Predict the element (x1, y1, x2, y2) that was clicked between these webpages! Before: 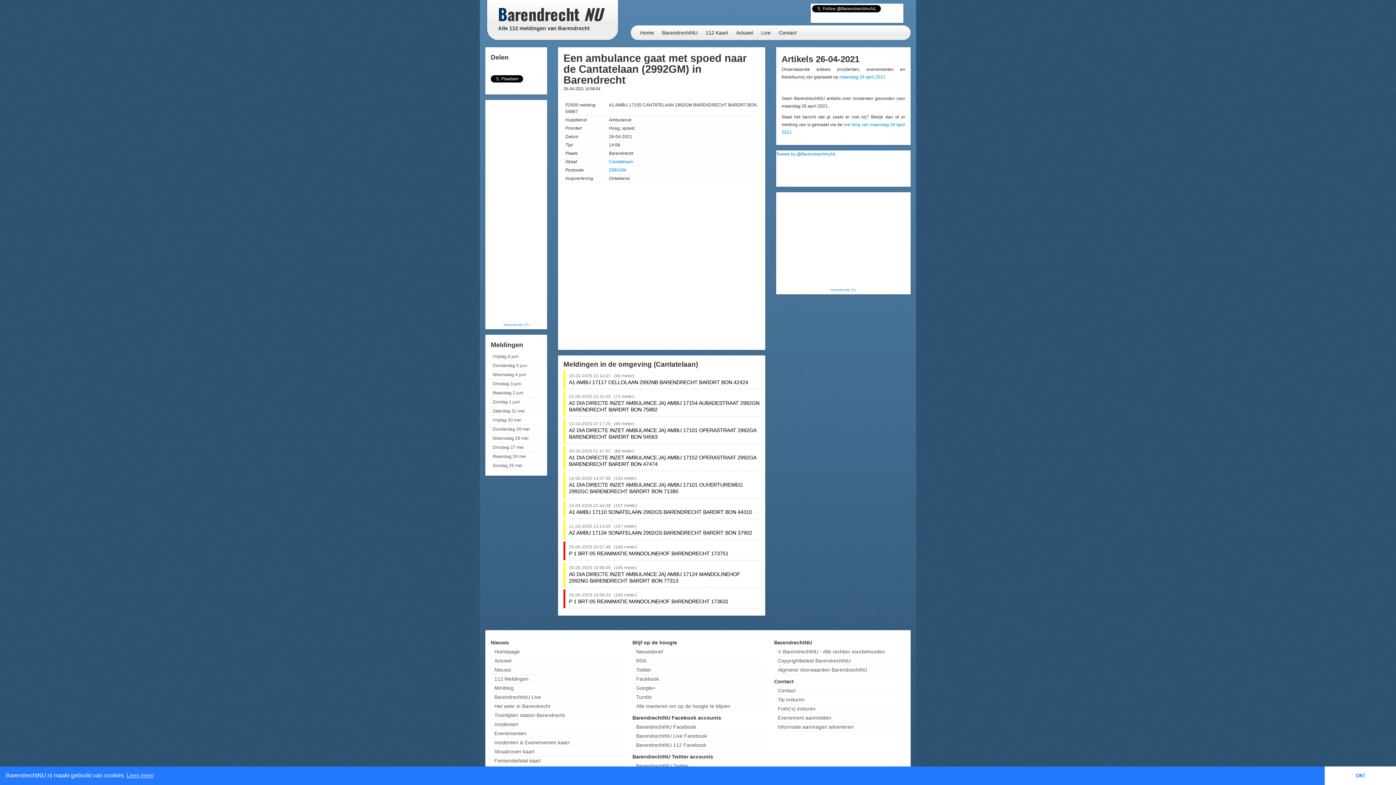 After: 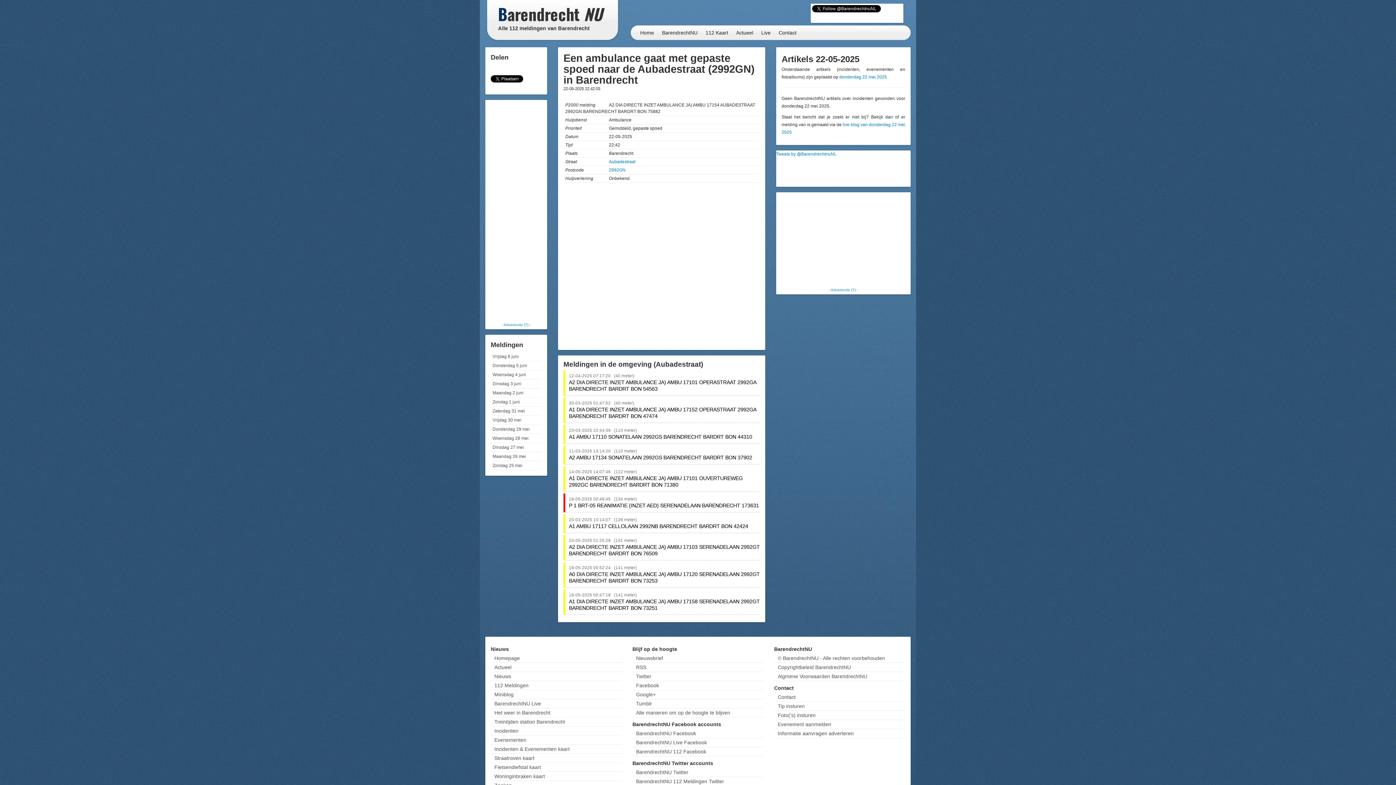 Action: label: 22-05-2025 22:42:03(73 meter)

A2 DIA DIRECTE INZET AMBULANCE JA) AMBU 17154 AUBADESTRAAT 2992GN BARENDRECHT BARDRT BON 75882 bbox: (569, 393, 760, 413)